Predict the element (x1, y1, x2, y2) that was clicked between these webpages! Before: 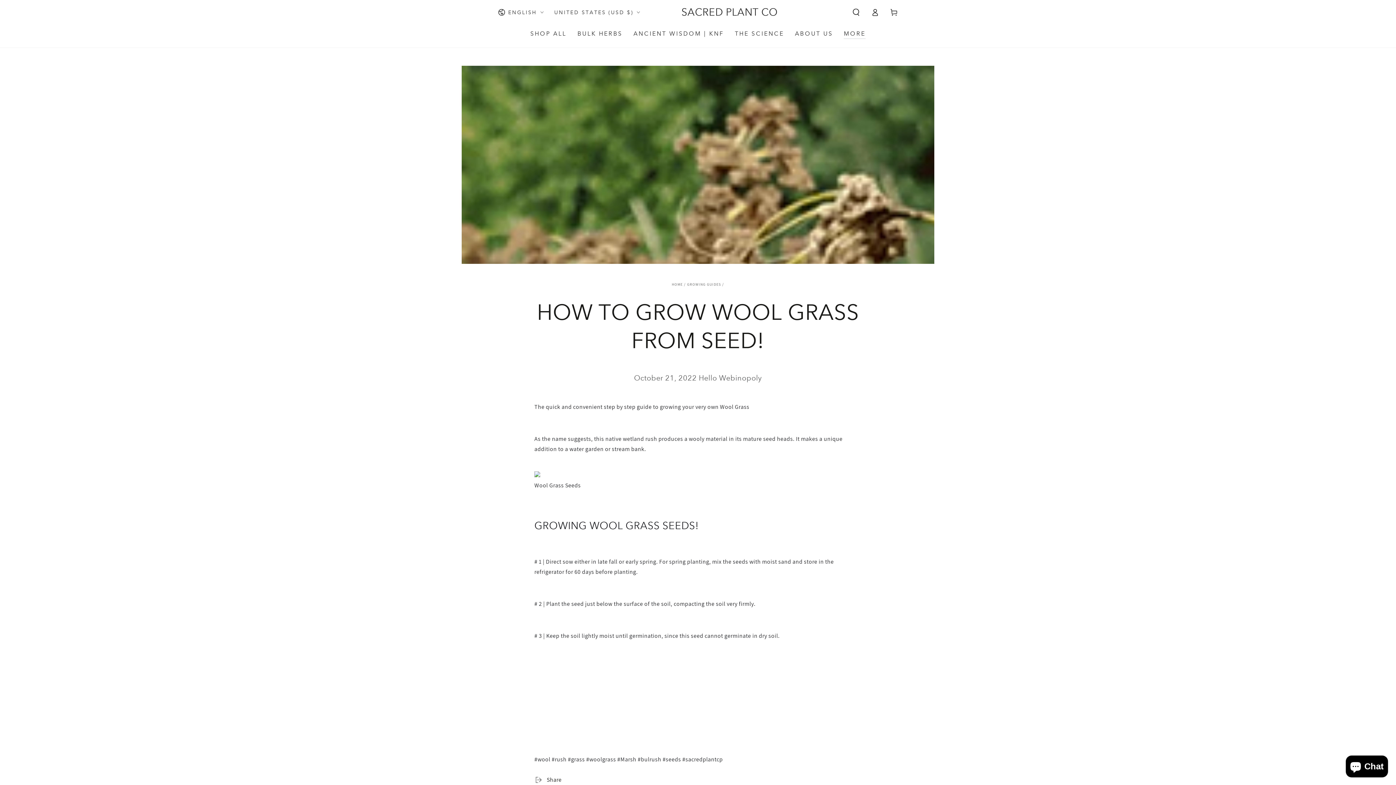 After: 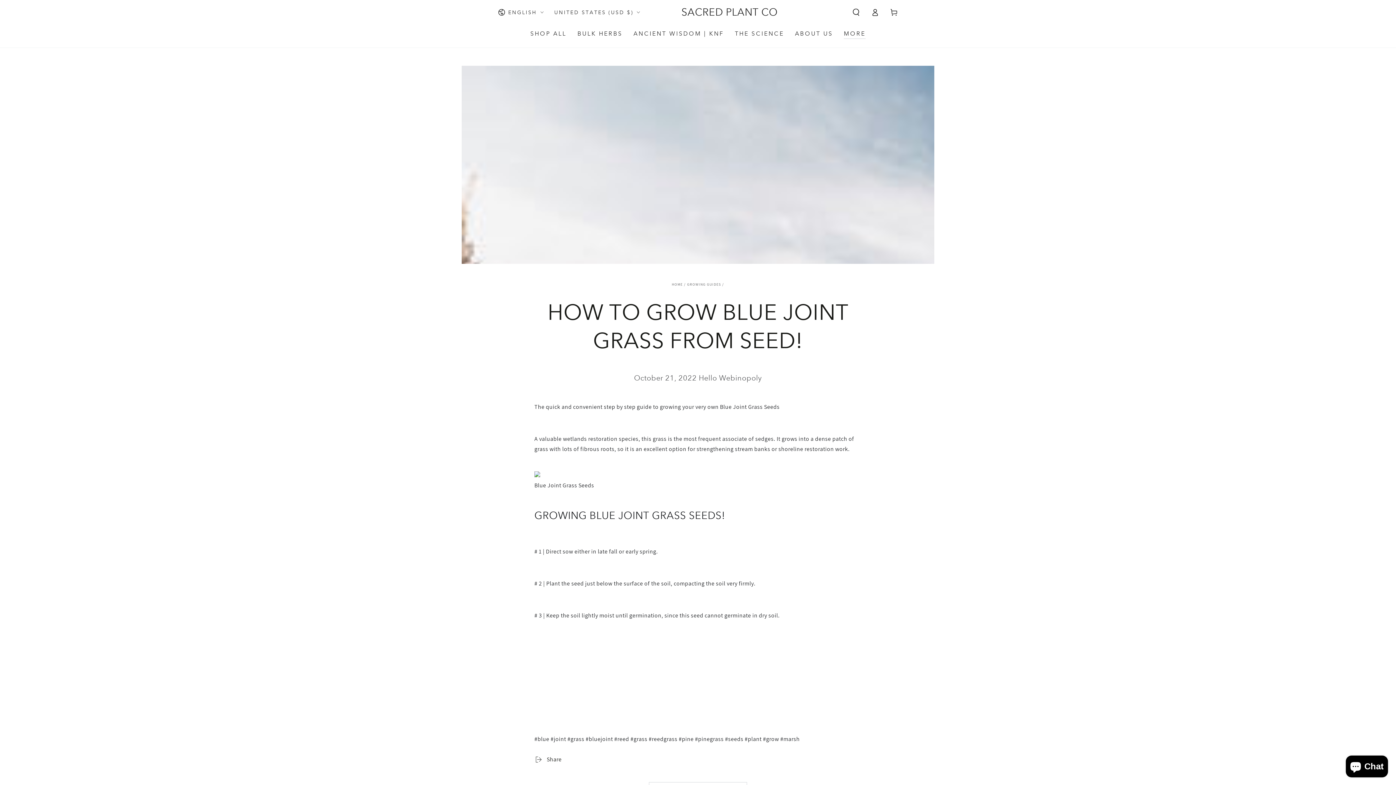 Action: label: #grass bbox: (568, 755, 585, 764)